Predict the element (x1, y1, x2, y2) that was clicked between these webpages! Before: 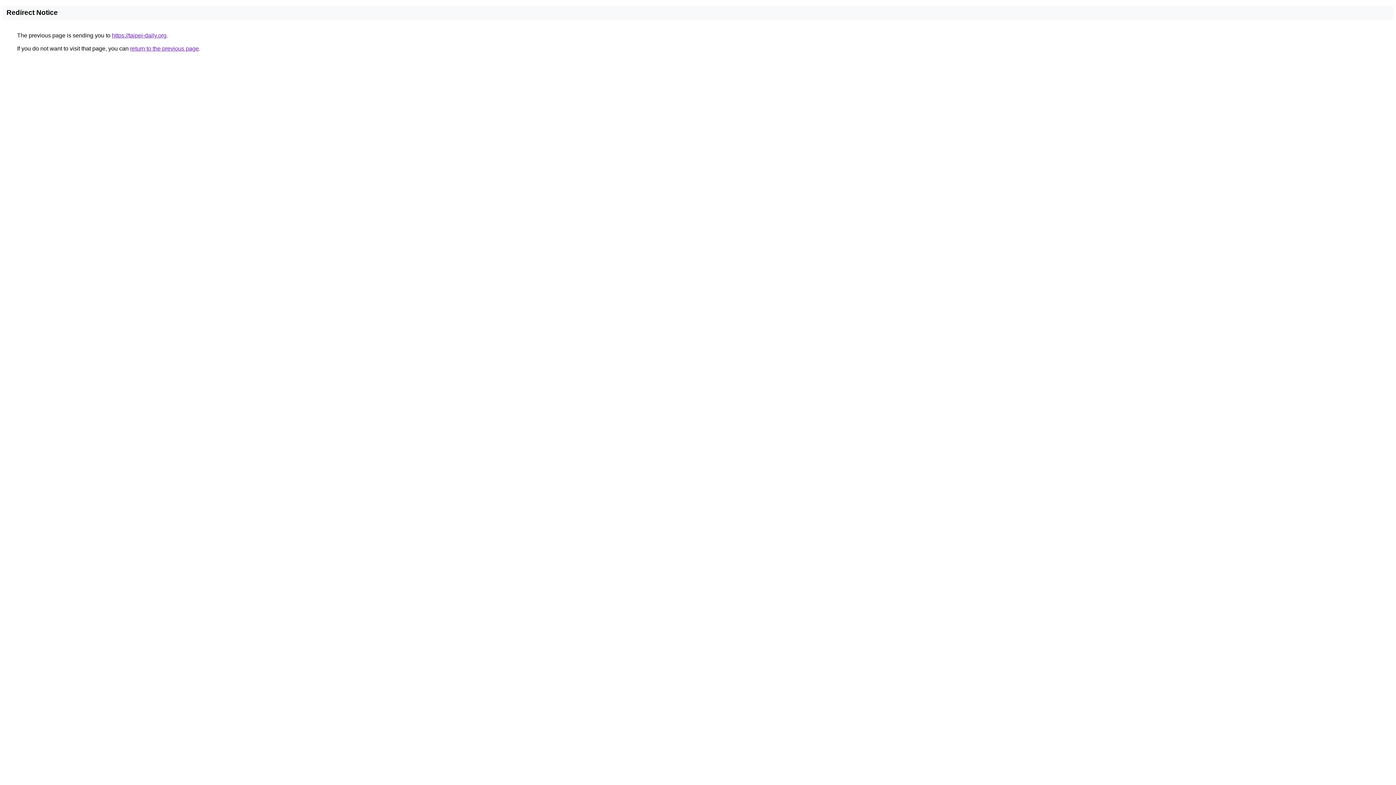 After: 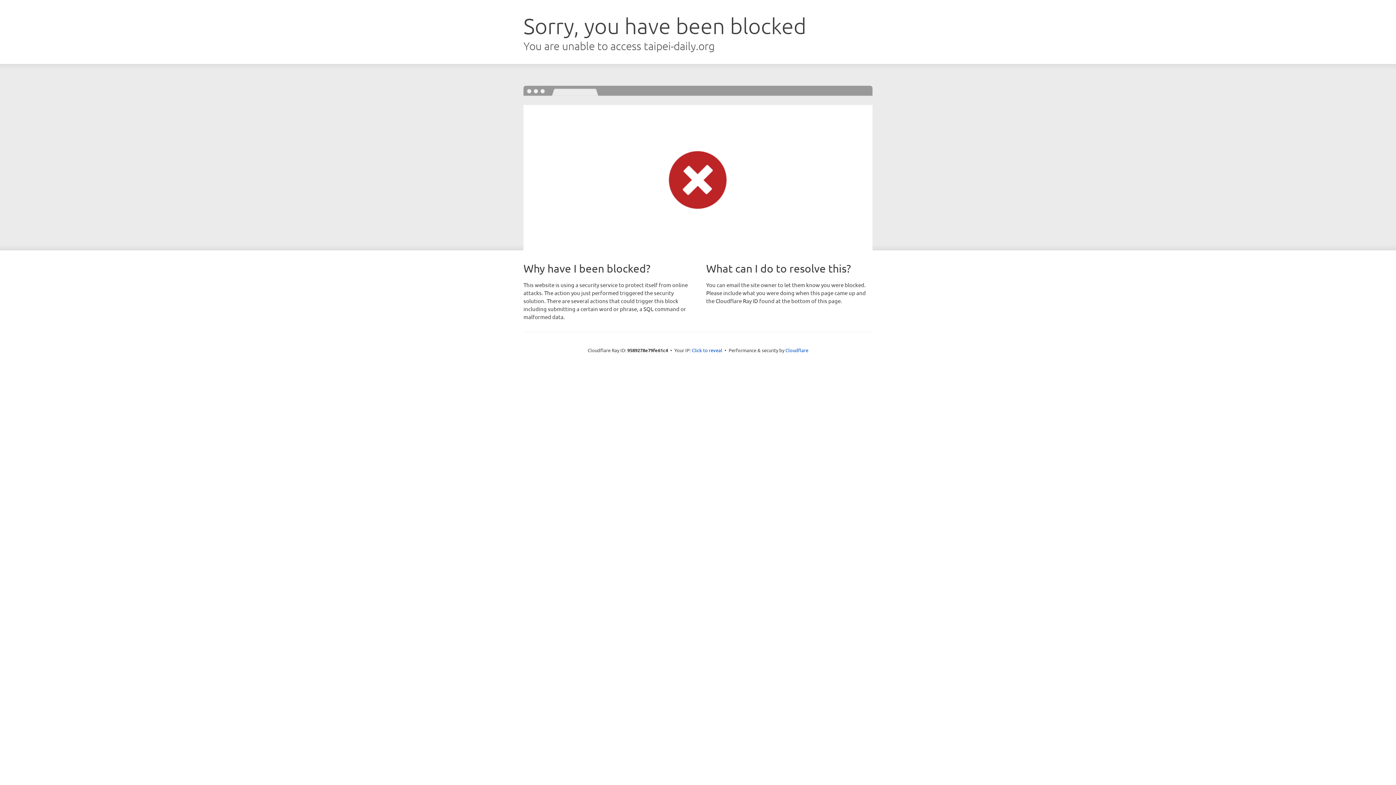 Action: bbox: (112, 32, 166, 38) label: https://taipei-daily.org